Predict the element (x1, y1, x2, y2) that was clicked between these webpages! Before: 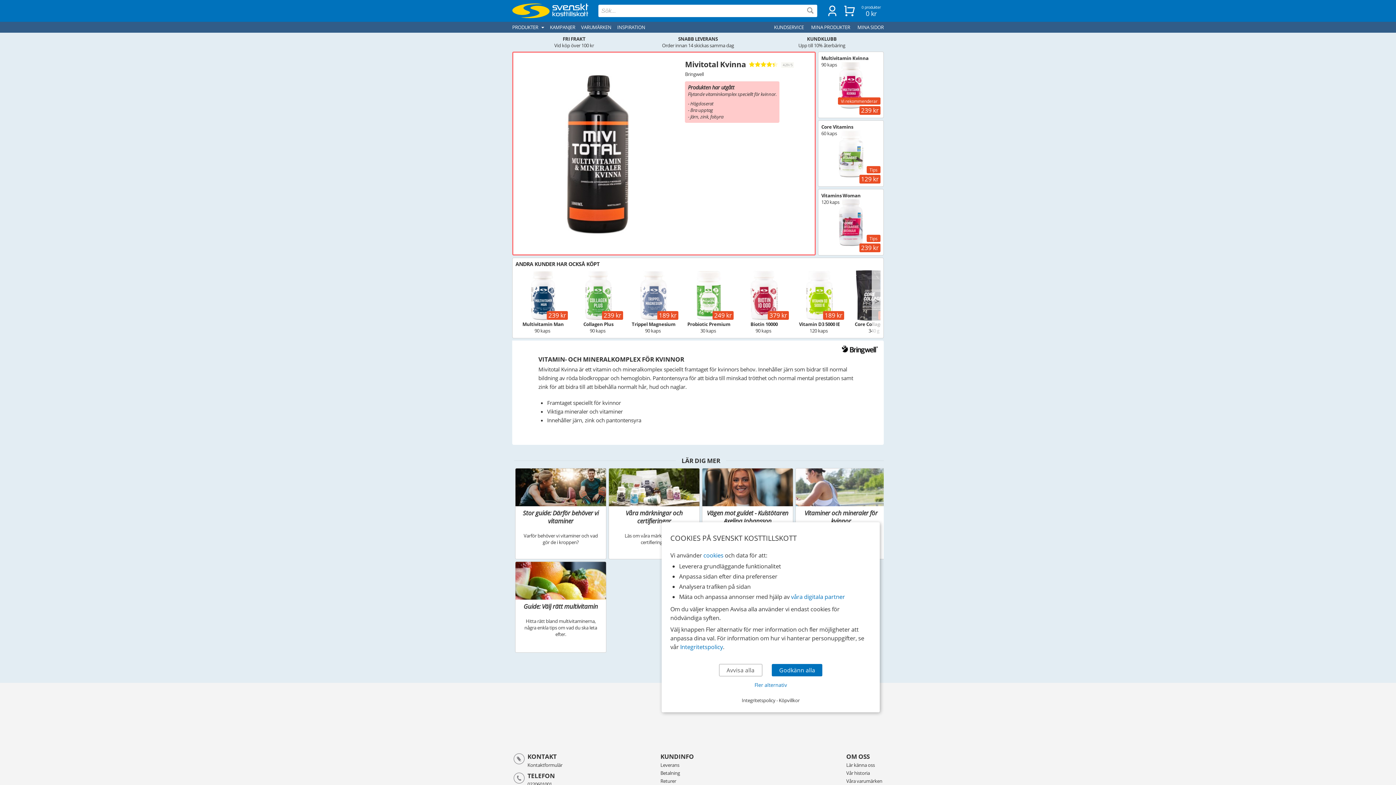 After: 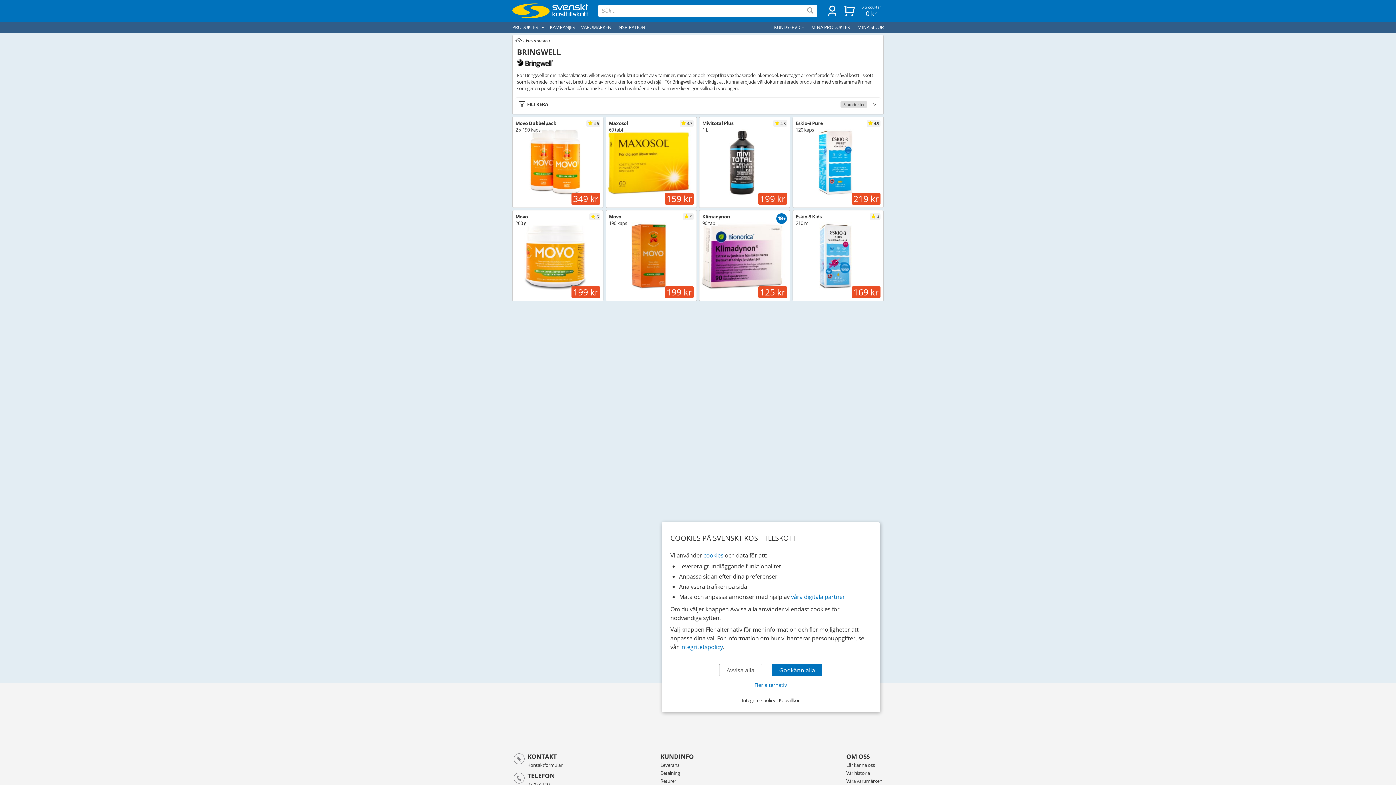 Action: bbox: (685, 70, 704, 77) label: Bringwell